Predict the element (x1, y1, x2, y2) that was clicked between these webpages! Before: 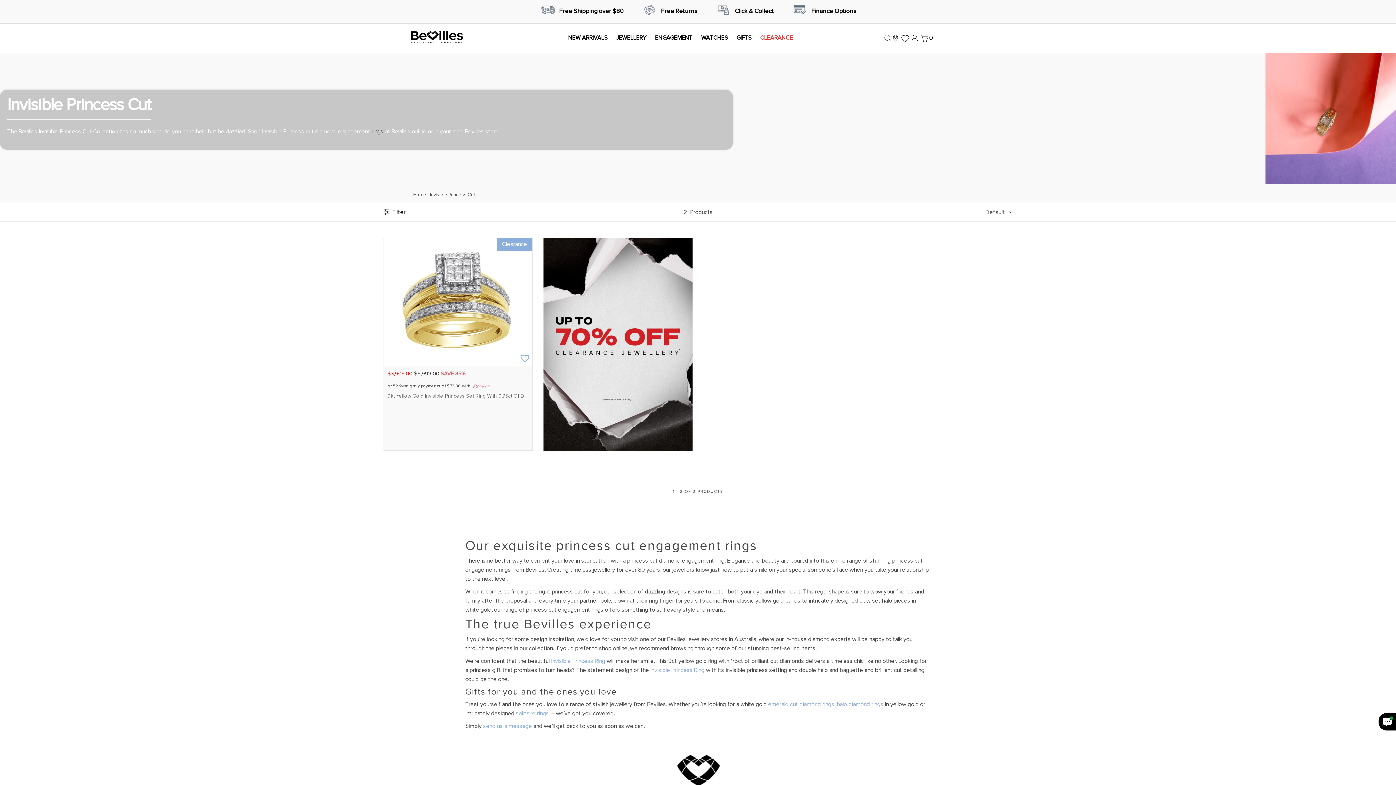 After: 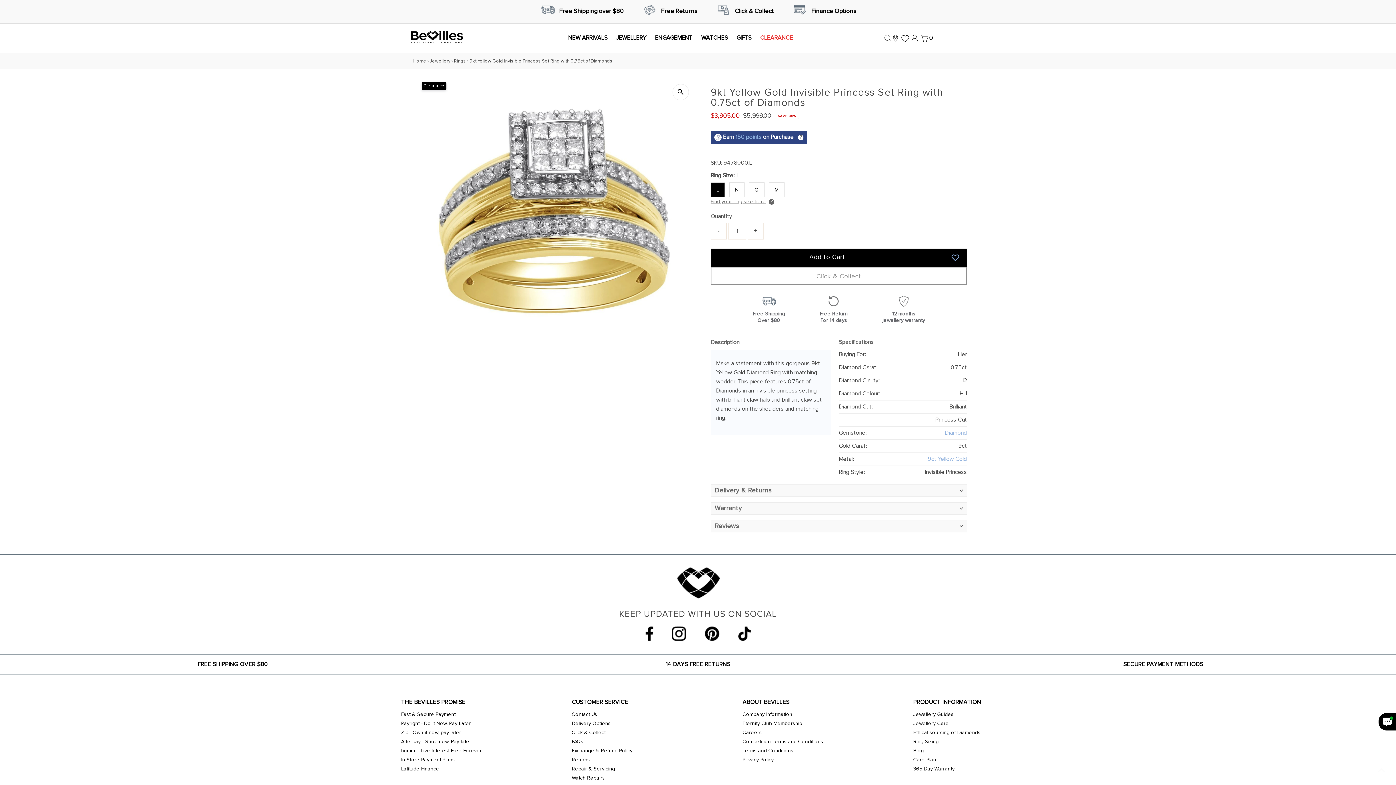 Action: bbox: (387, 392, 528, 399) label: 9kt Yellow Gold Invisible Princess Set Ring With 0.75ct Of Diamonds